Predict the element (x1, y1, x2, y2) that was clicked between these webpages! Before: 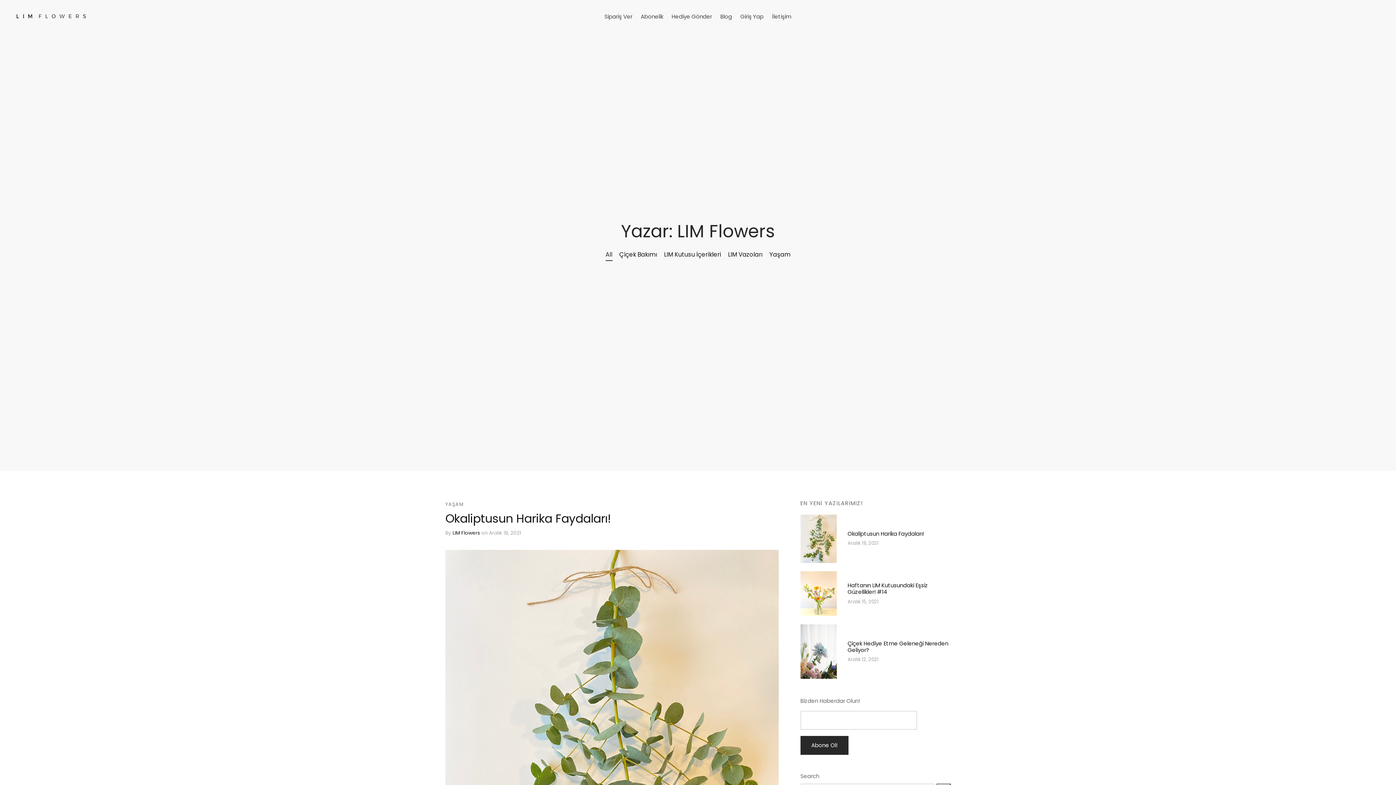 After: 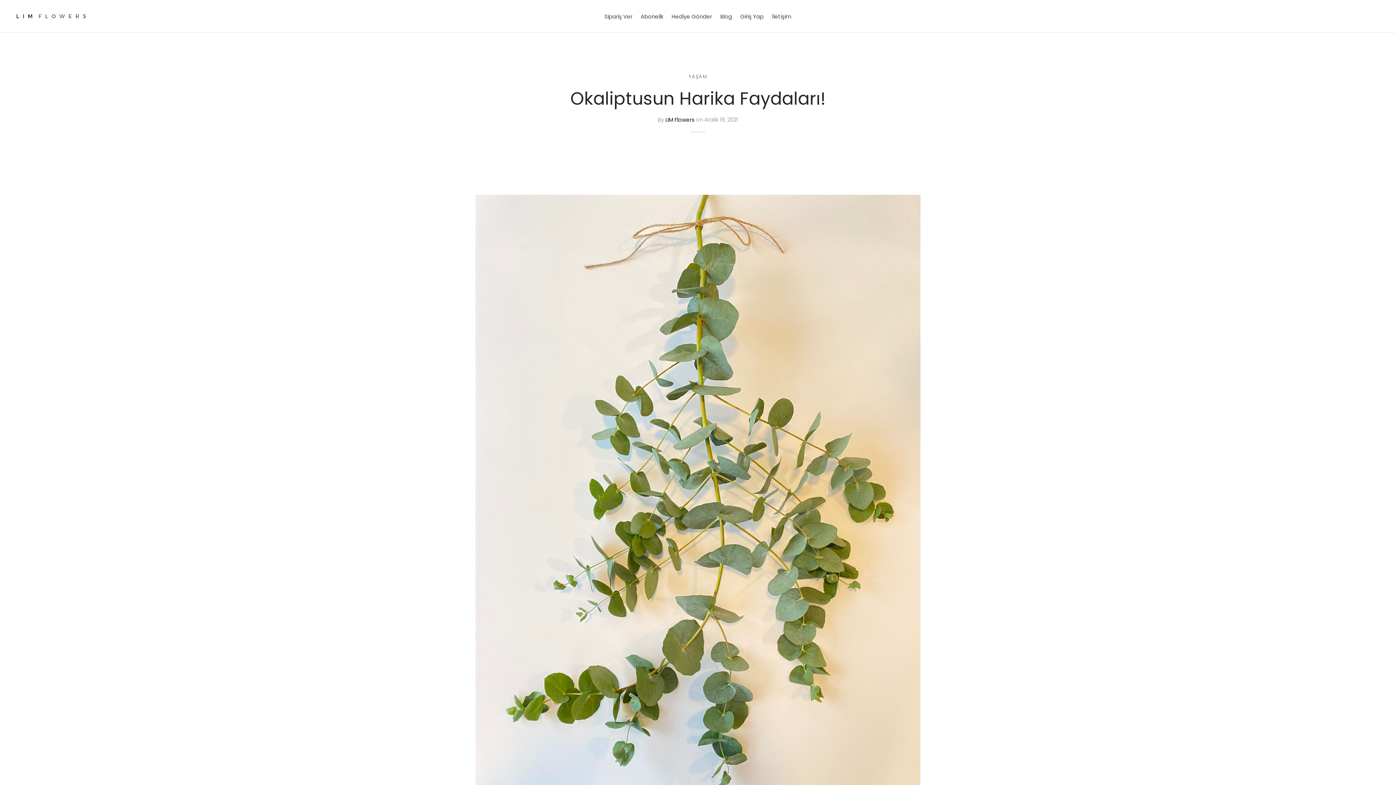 Action: label: Okaliptusun Harika Faydaları! bbox: (445, 510, 611, 526)